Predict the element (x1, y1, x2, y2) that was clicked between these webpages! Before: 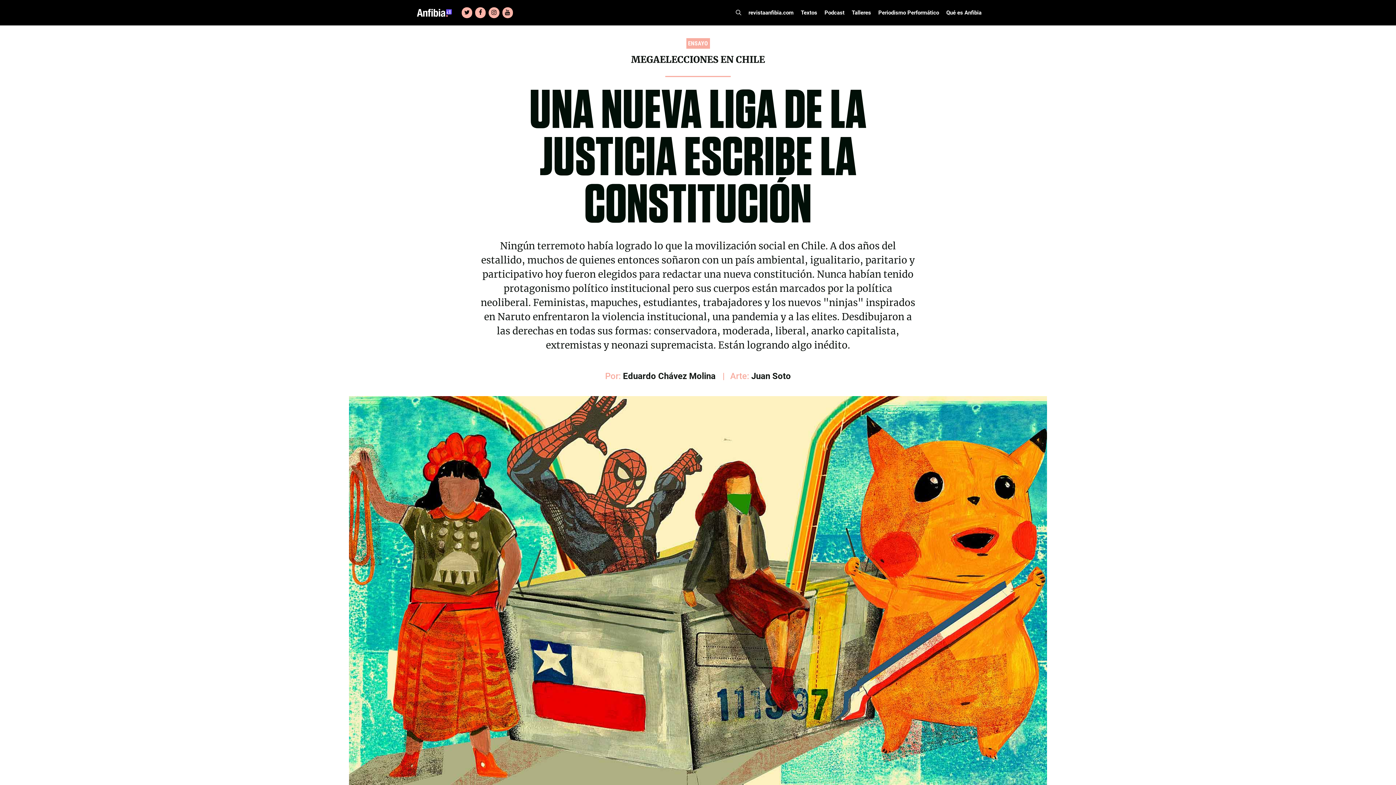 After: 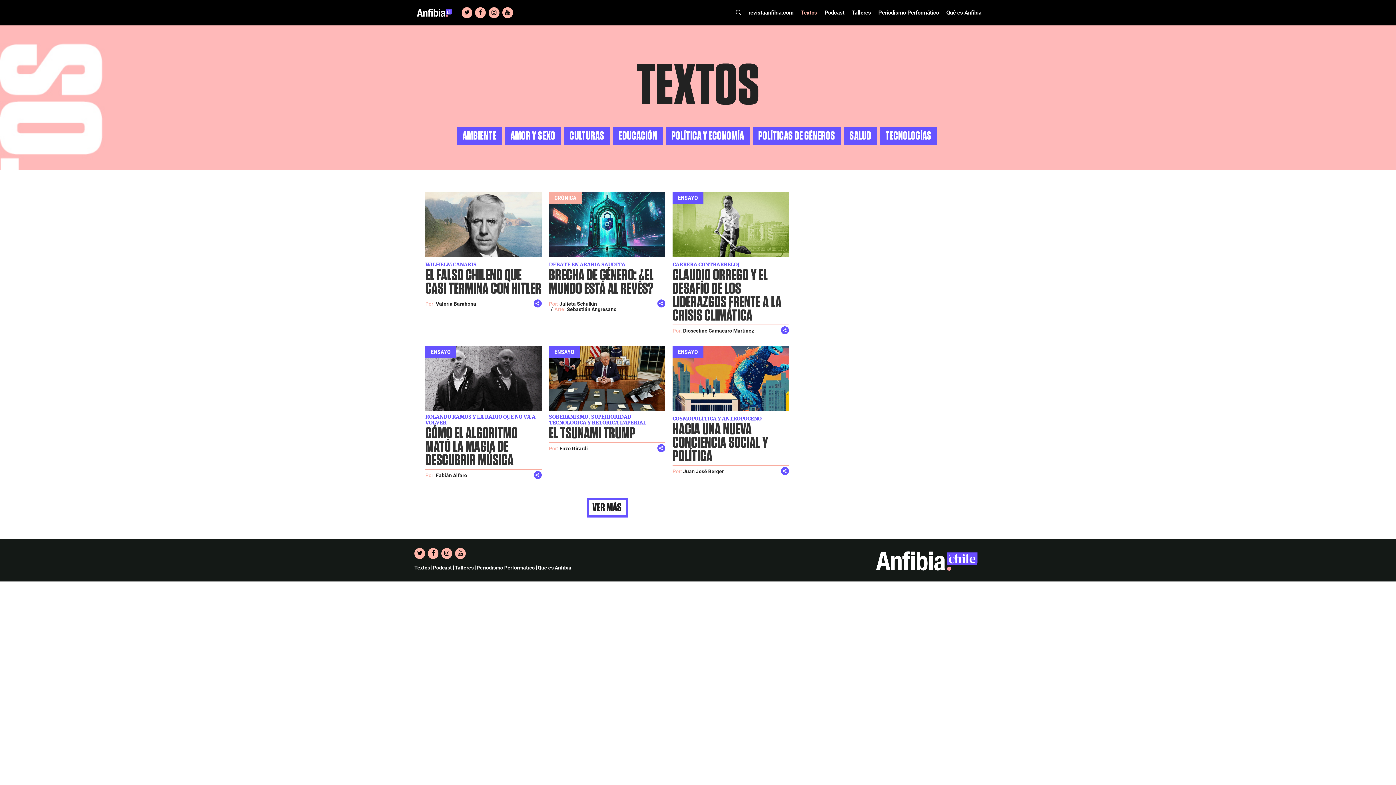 Action: bbox: (797, 0, 821, 25) label: Textos